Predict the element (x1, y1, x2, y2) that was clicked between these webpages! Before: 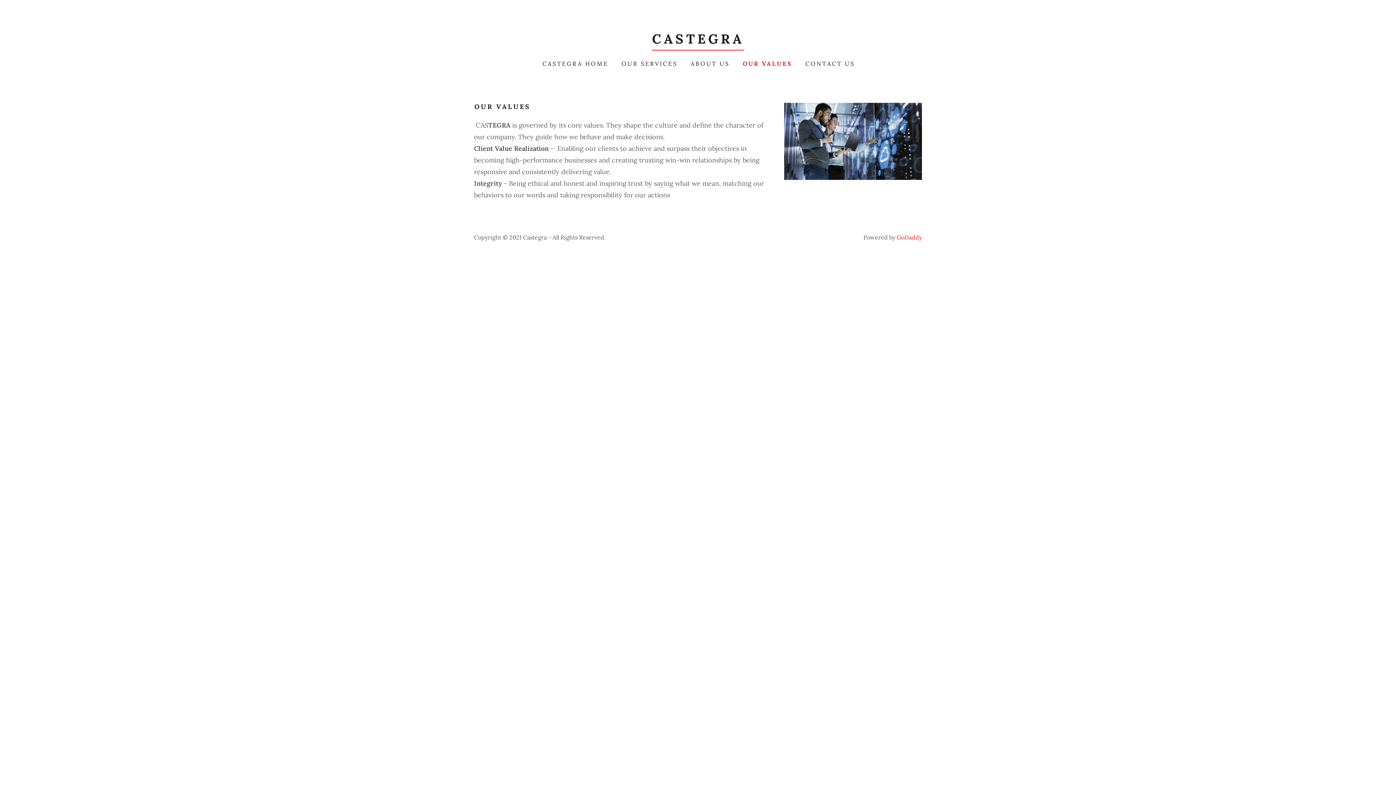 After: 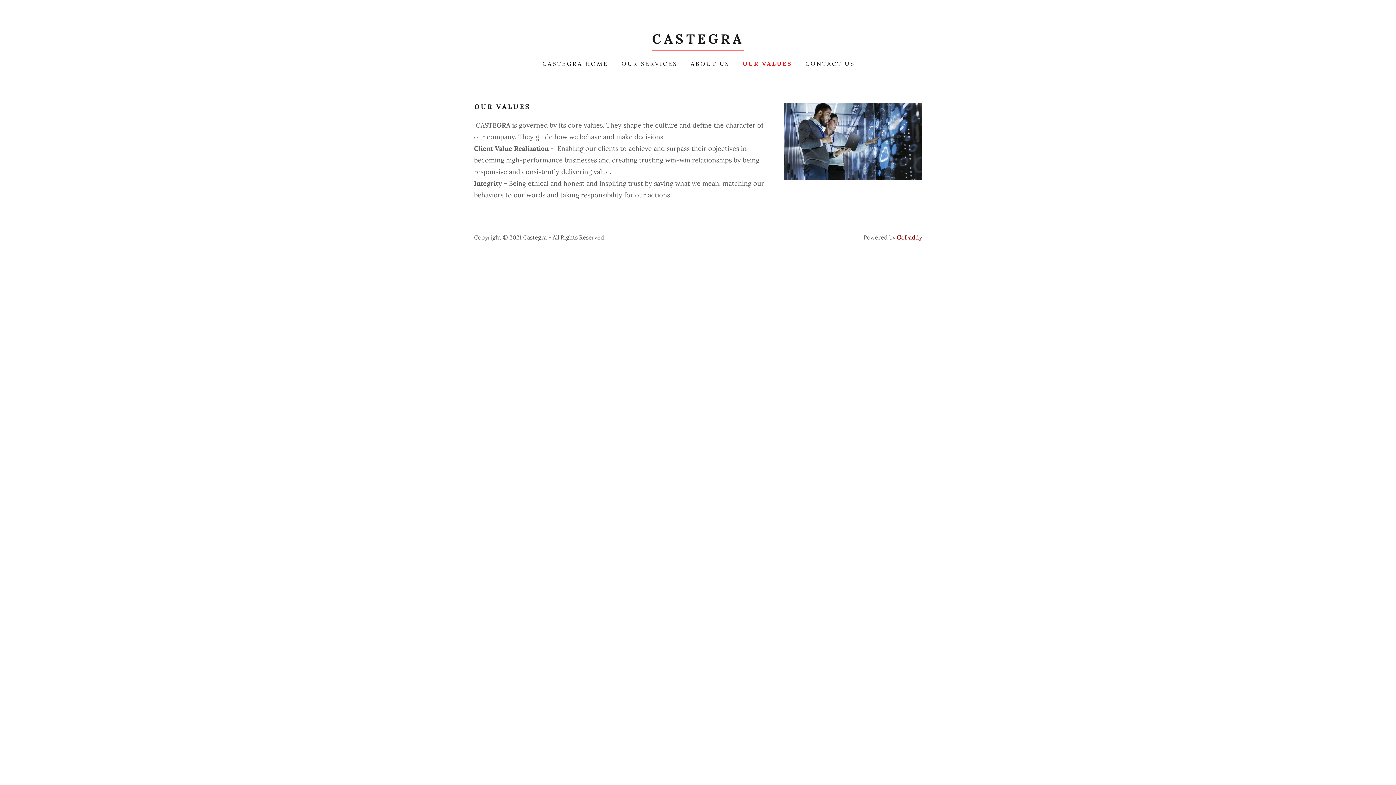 Action: label: GoDaddy bbox: (897, 233, 922, 240)